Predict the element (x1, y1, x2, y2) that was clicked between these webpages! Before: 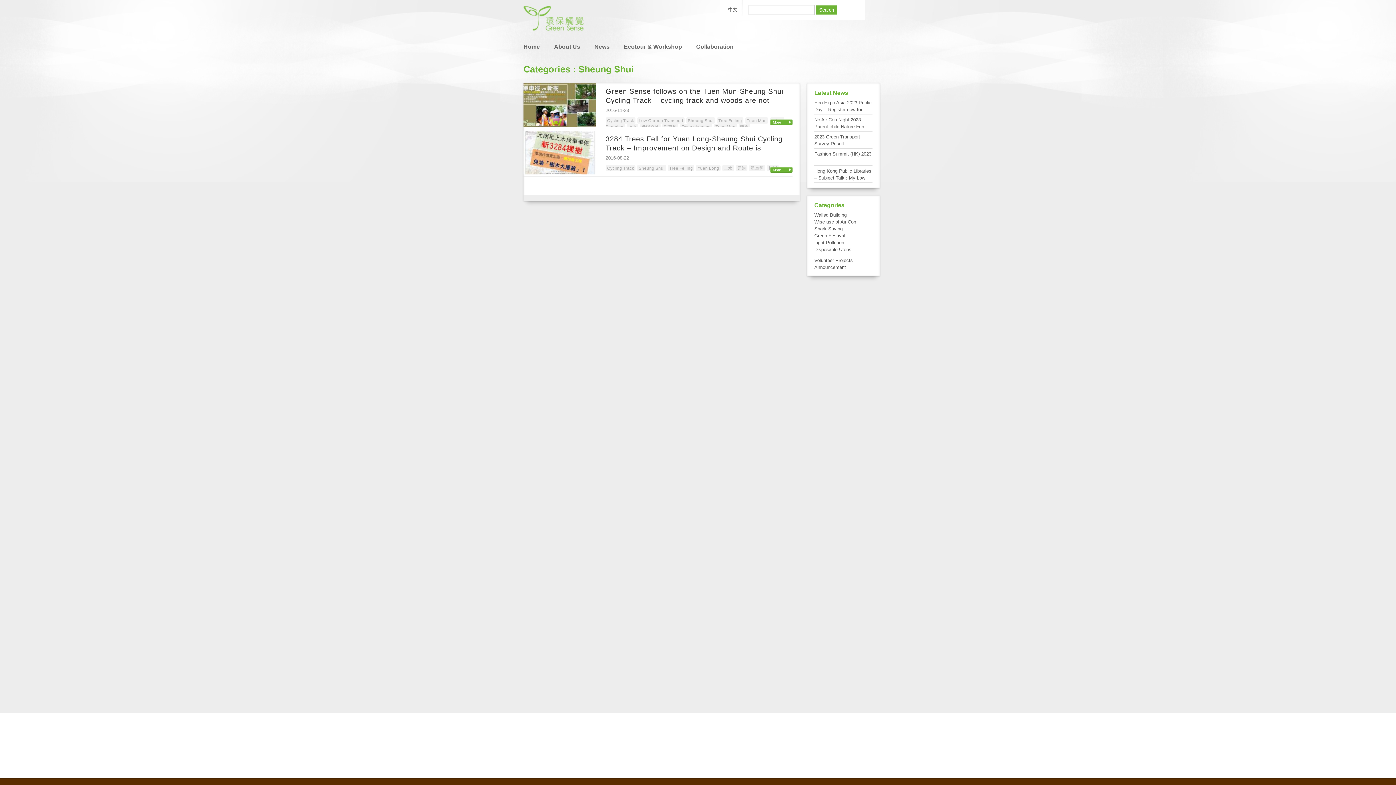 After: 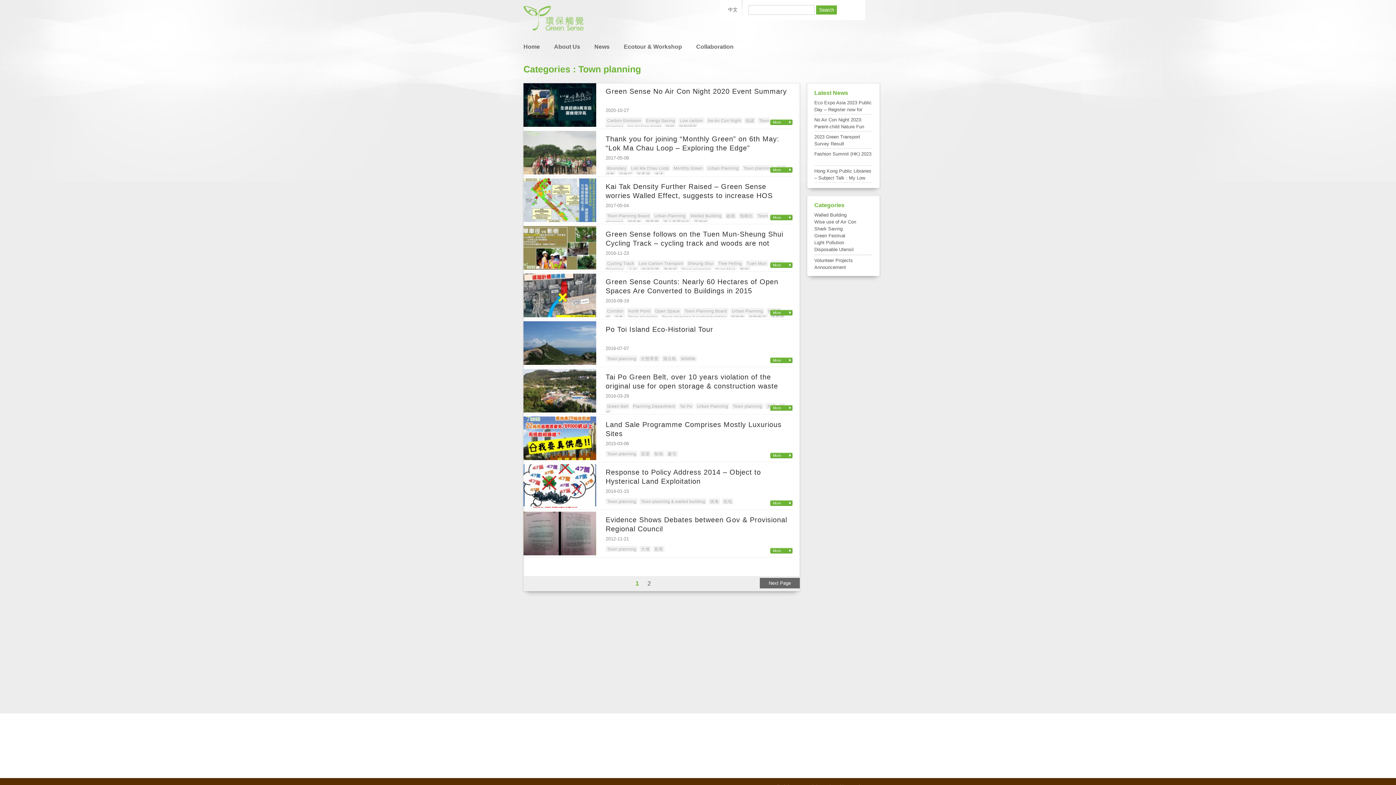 Action: label: Town planning bbox: (680, 123, 712, 129)